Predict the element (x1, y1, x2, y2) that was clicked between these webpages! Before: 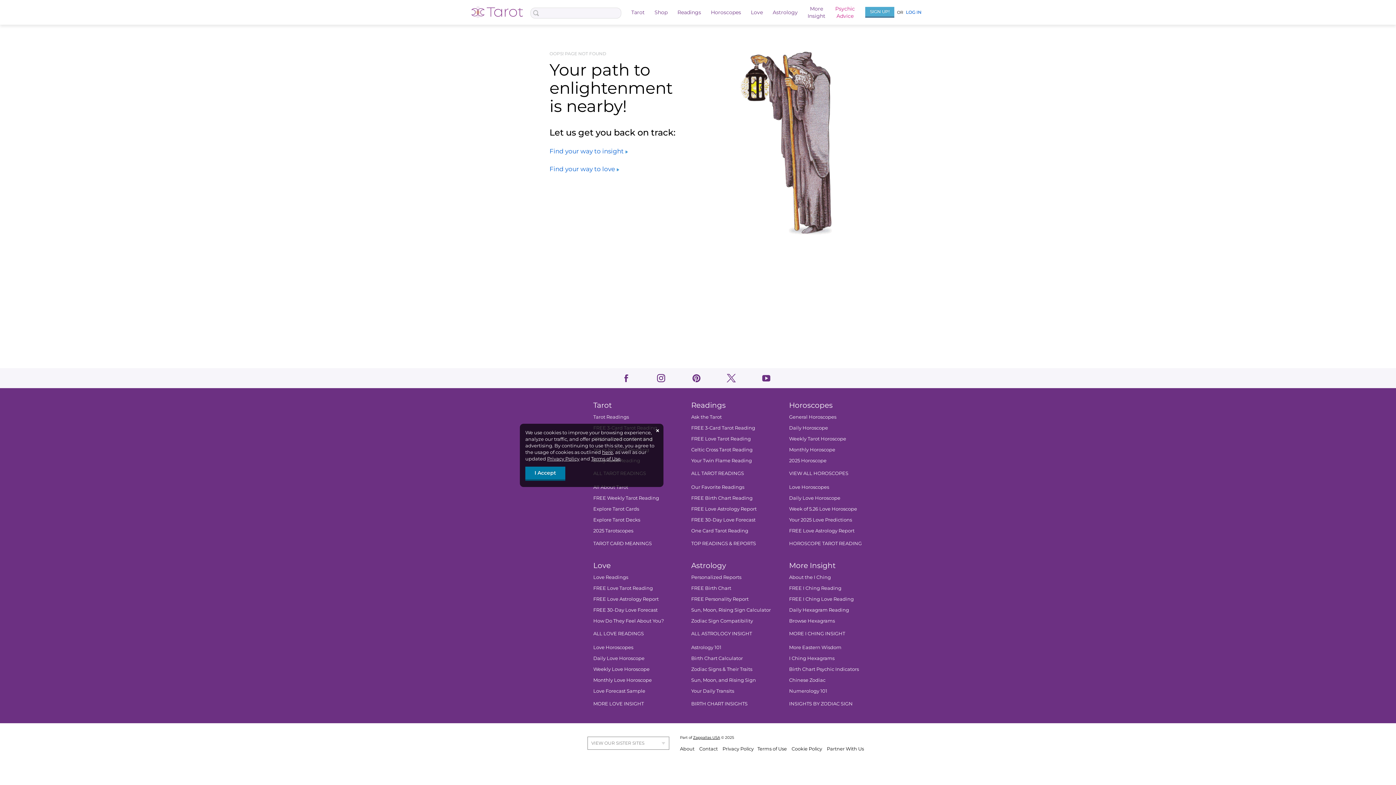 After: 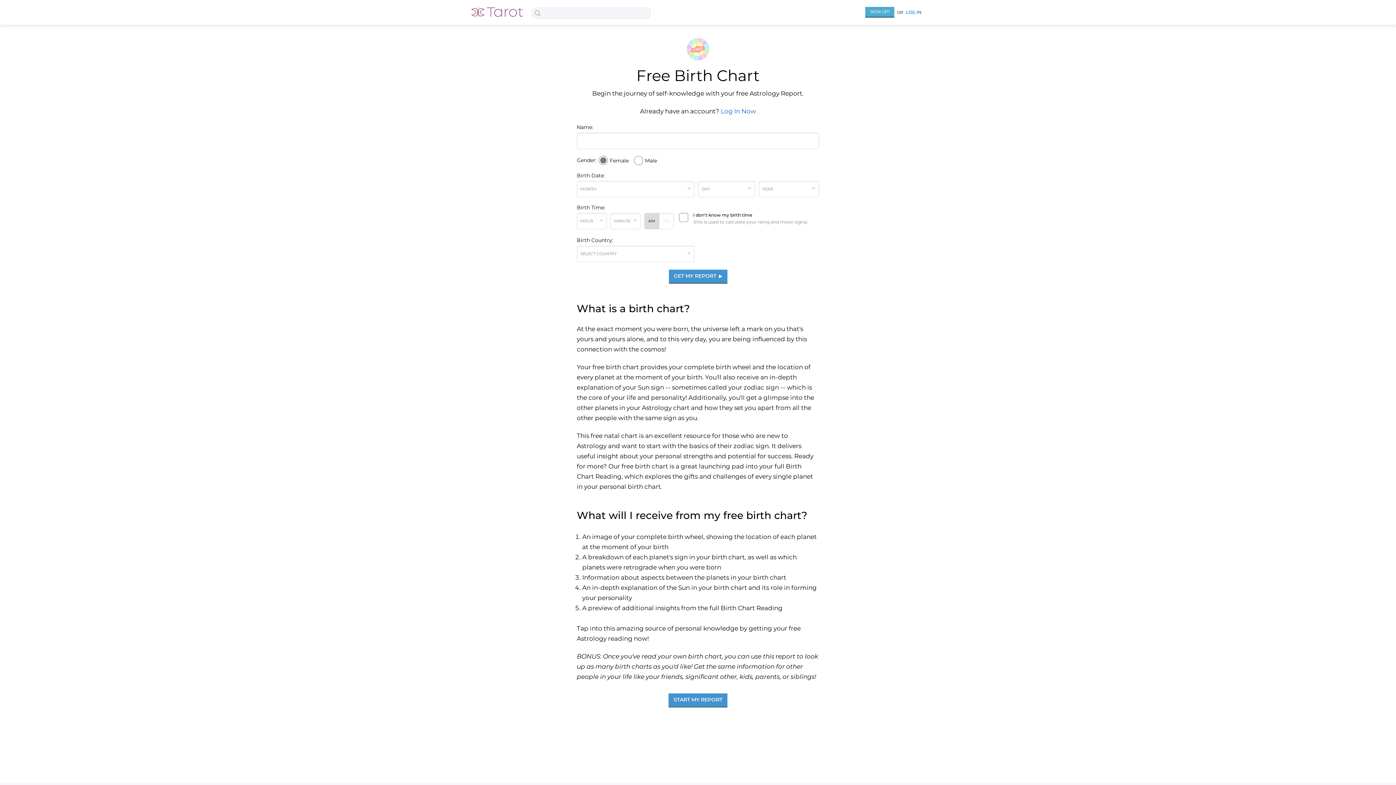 Action: bbox: (691, 585, 731, 591) label: FREE Birth Chart